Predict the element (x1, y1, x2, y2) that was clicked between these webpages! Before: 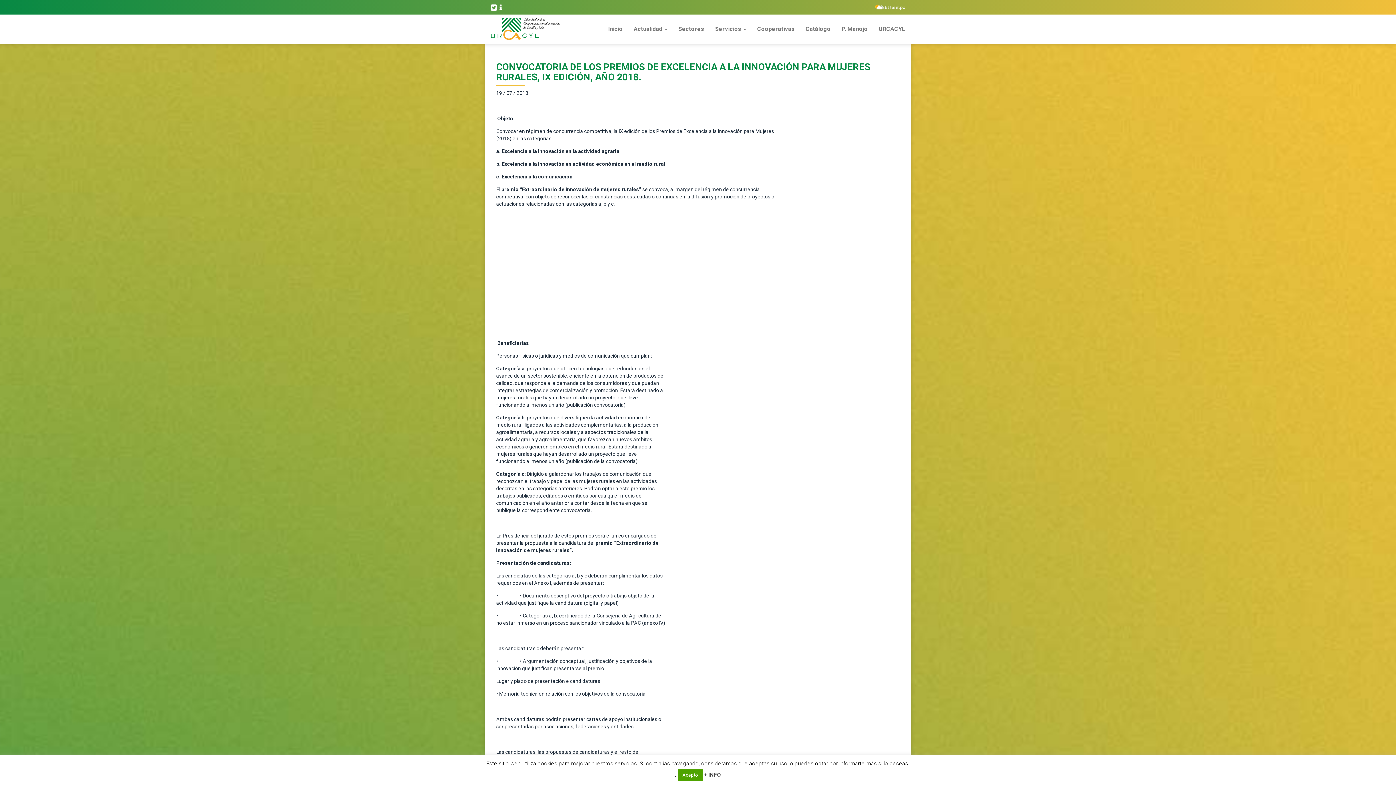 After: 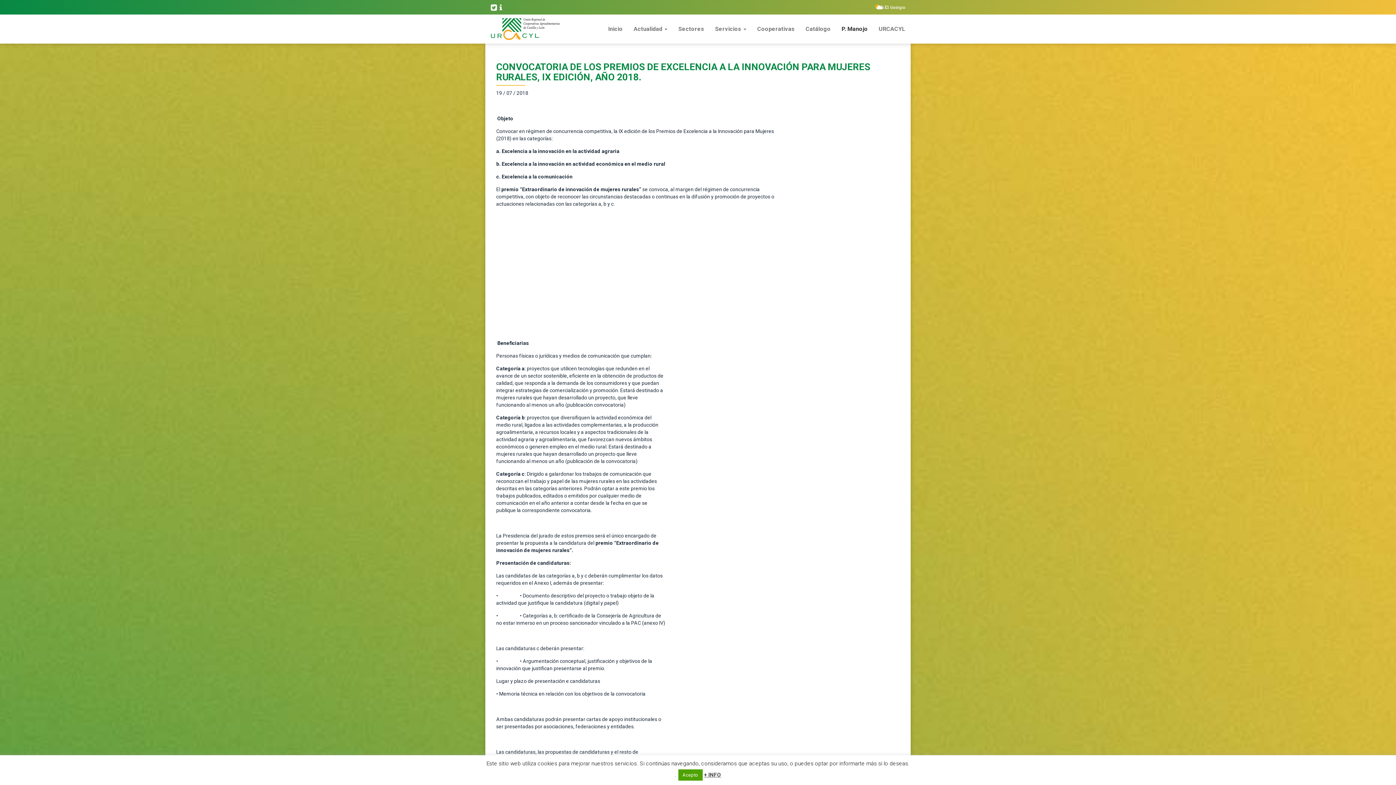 Action: label: P. Manojo bbox: (836, 14, 873, 41)